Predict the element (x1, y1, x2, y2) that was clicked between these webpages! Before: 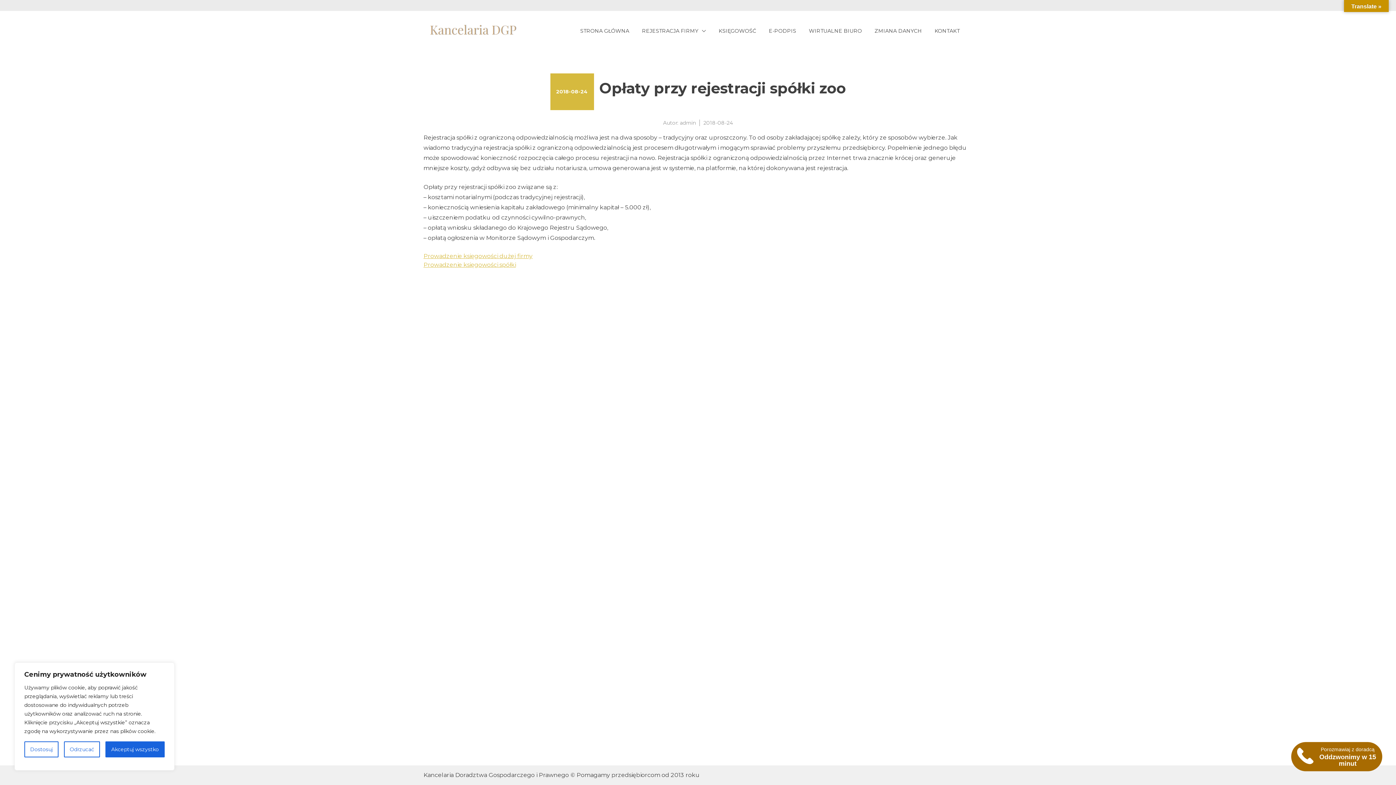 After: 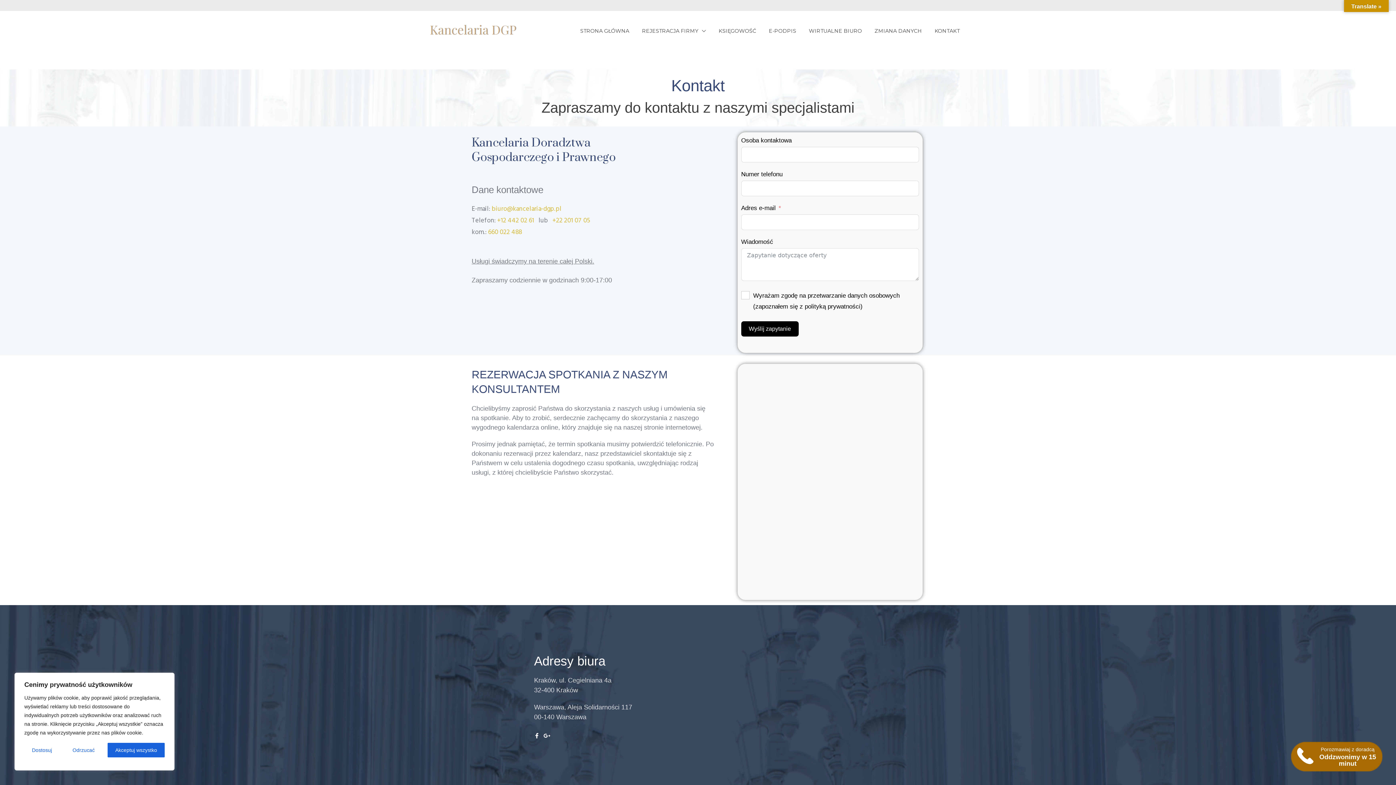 Action: label: KONTAKT bbox: (934, 27, 960, 34)